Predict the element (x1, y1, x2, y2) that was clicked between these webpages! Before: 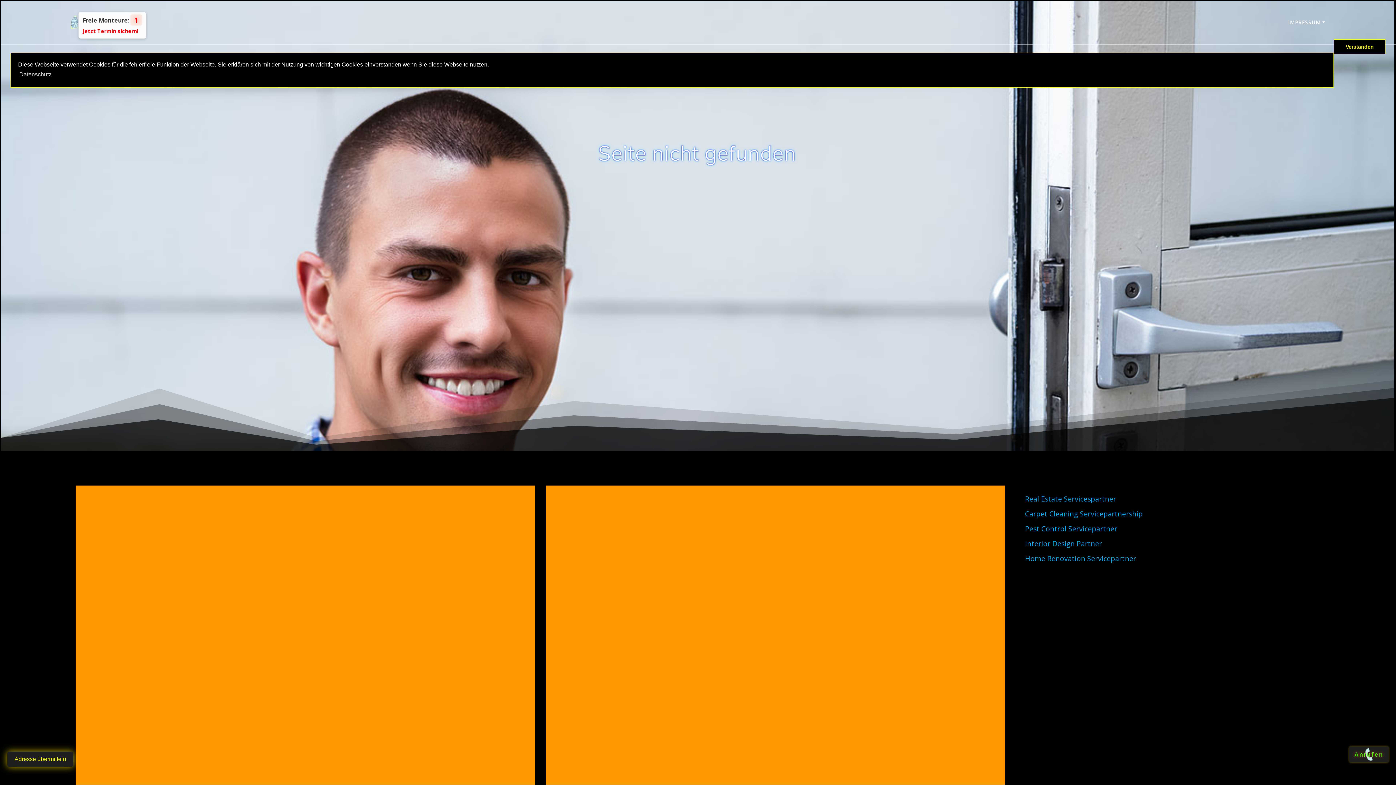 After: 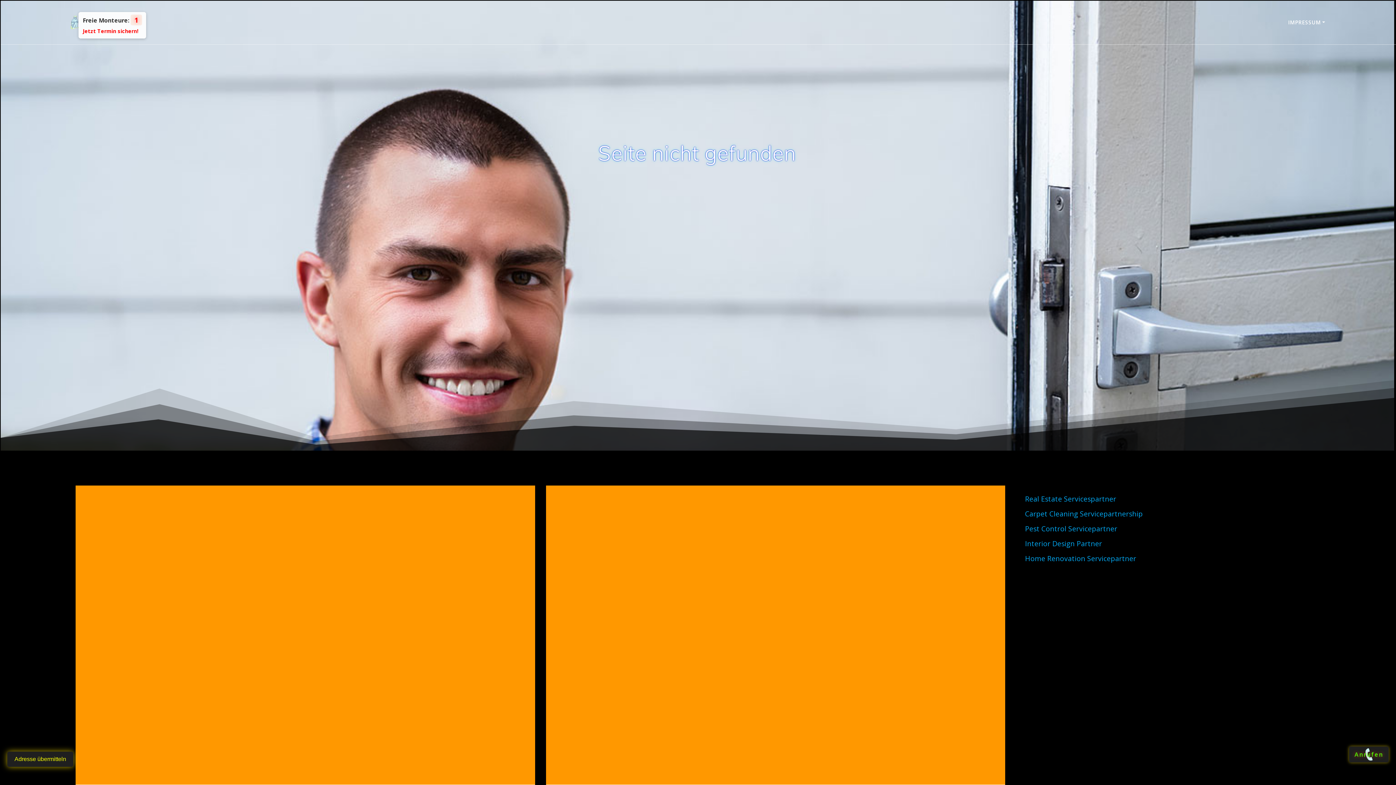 Action: bbox: (1334, 39, 1385, 53) label: dismiss cookie message